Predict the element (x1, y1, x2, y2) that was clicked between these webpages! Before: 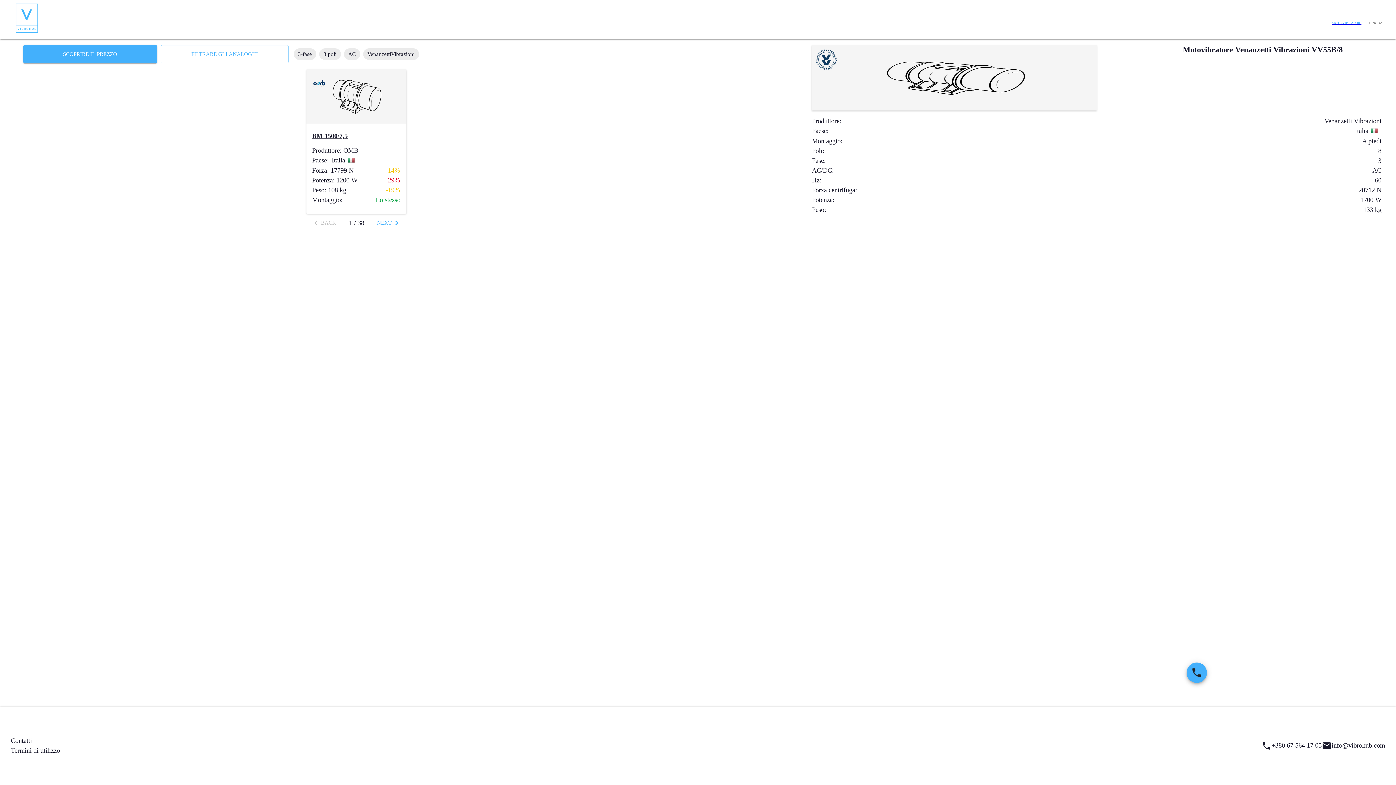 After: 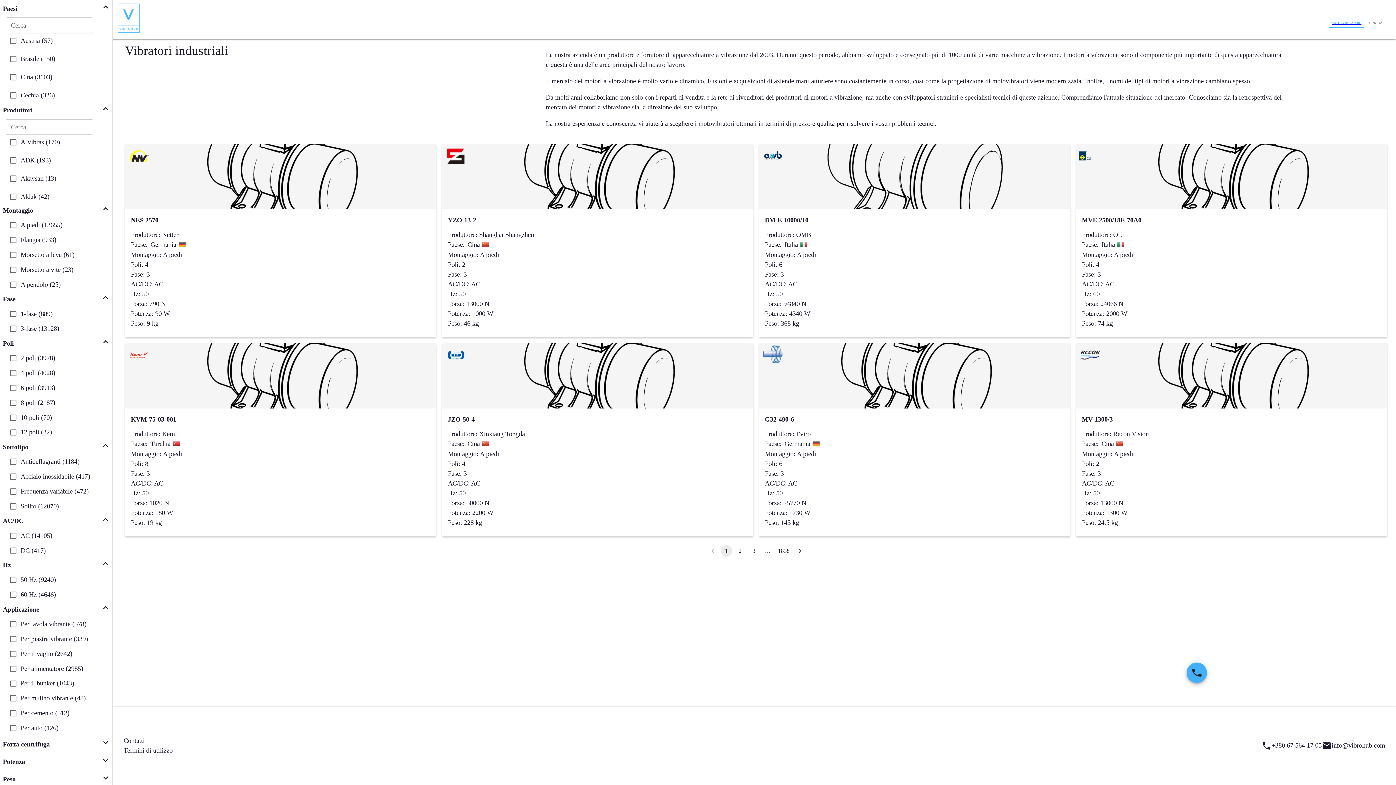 Action: bbox: (1329, 17, 1364, 27) label: MOTOVIBRATORI